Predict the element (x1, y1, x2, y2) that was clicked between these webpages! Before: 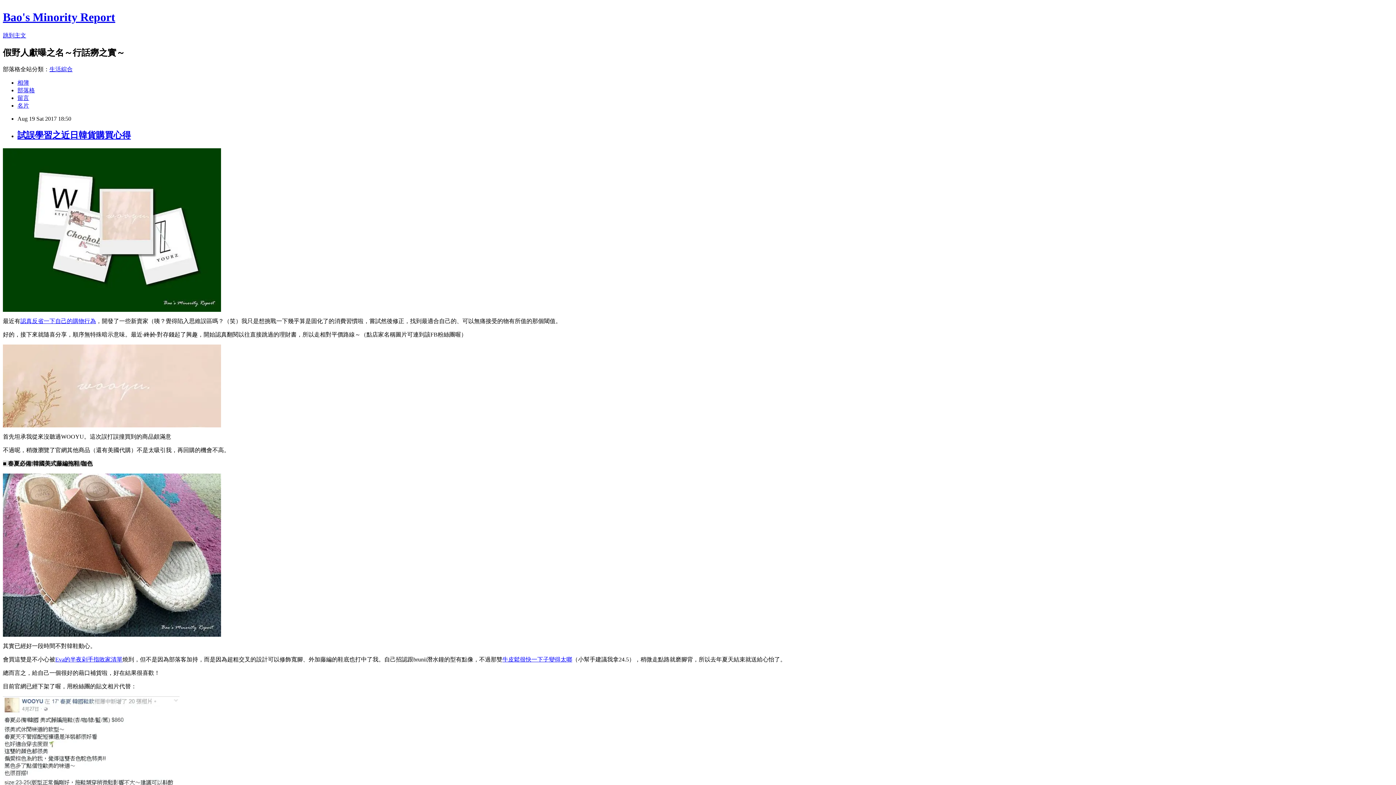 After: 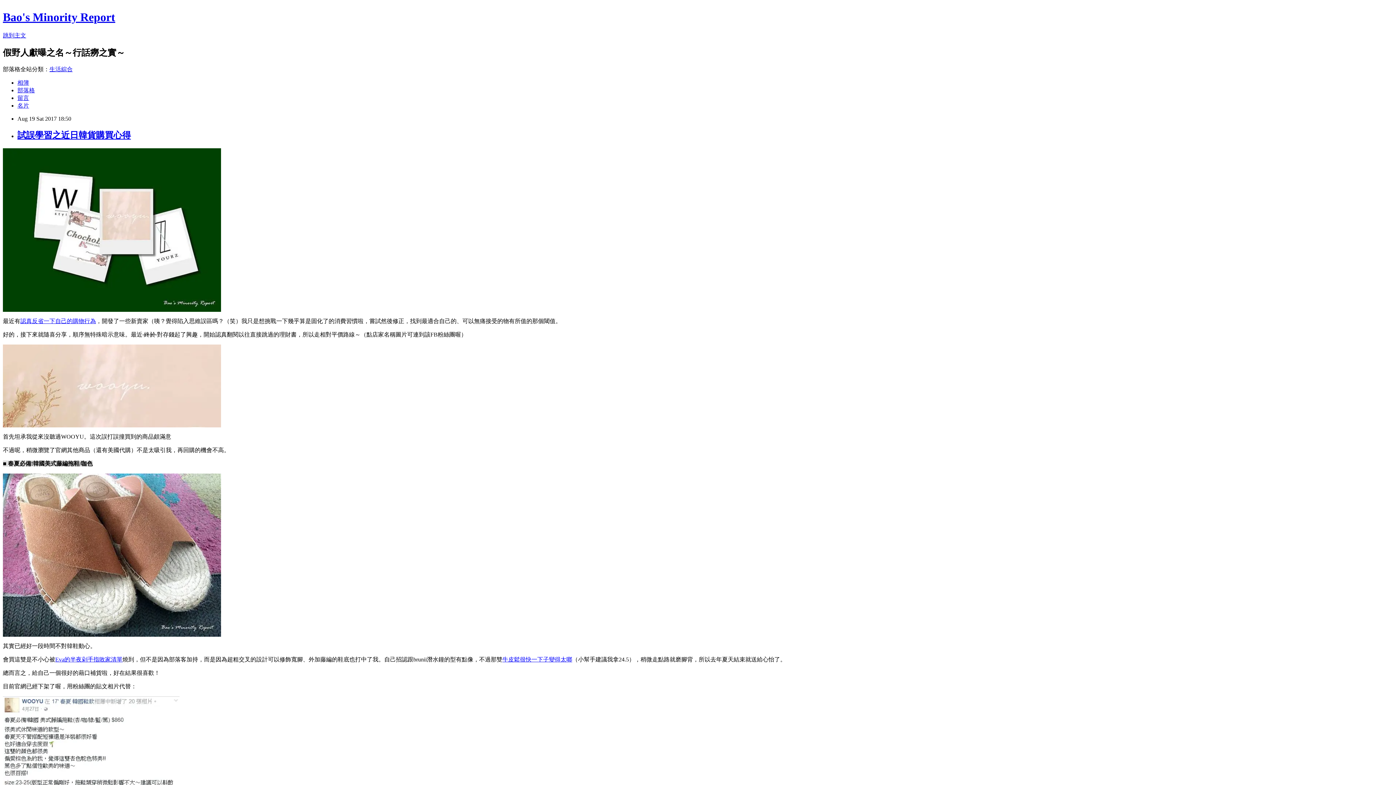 Action: bbox: (17, 130, 130, 139) label: 試誤學習之近日韓貨購買心得